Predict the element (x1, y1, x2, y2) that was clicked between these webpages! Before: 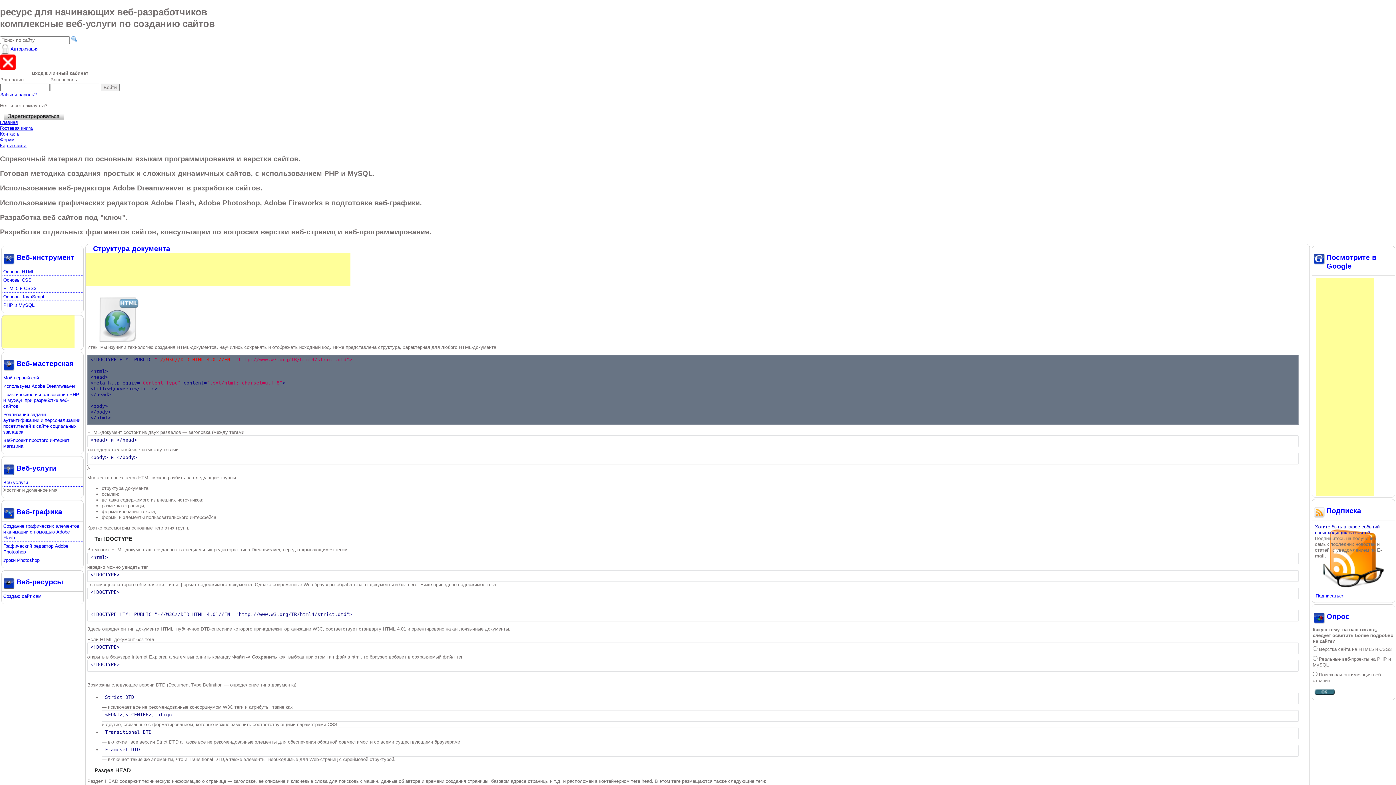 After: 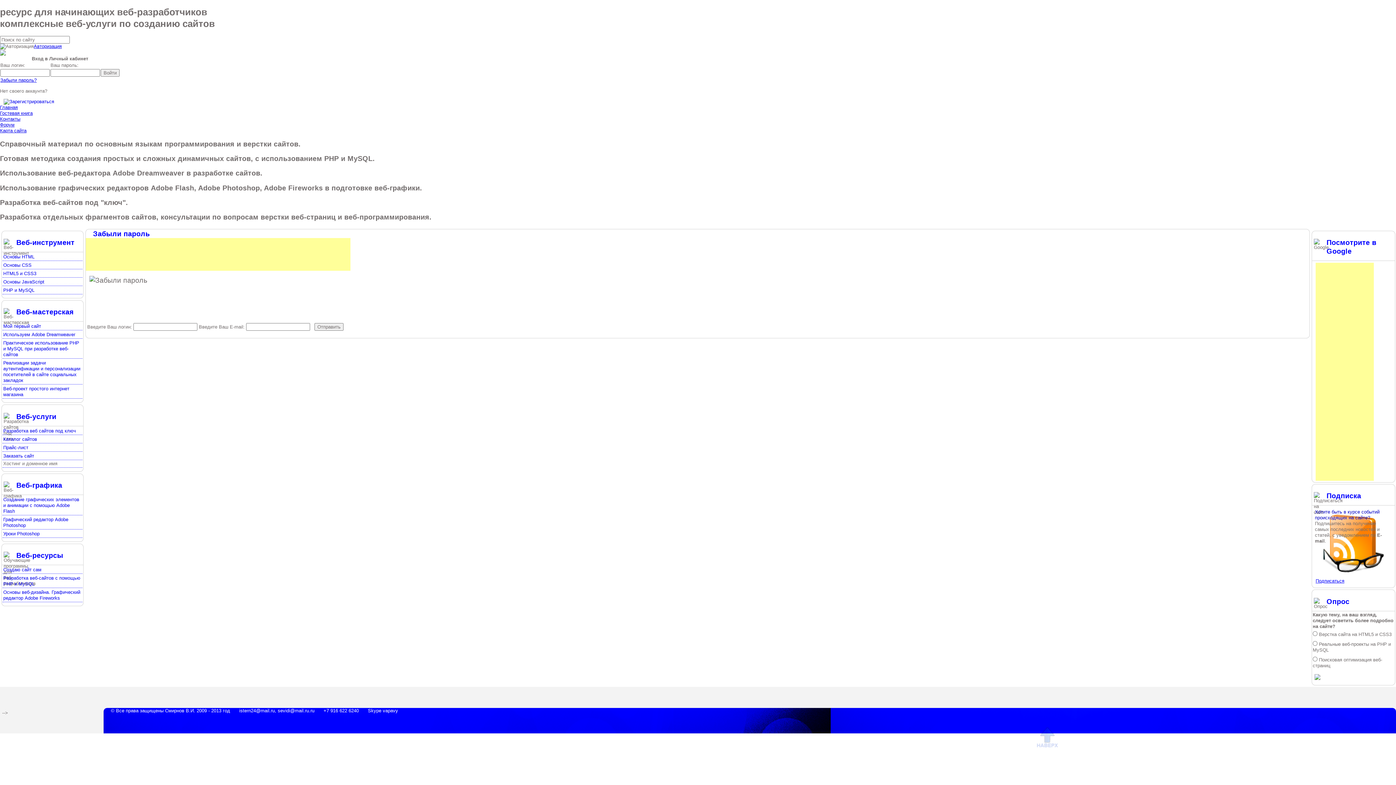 Action: label: Забыли пароль? bbox: (0, 91, 36, 97)